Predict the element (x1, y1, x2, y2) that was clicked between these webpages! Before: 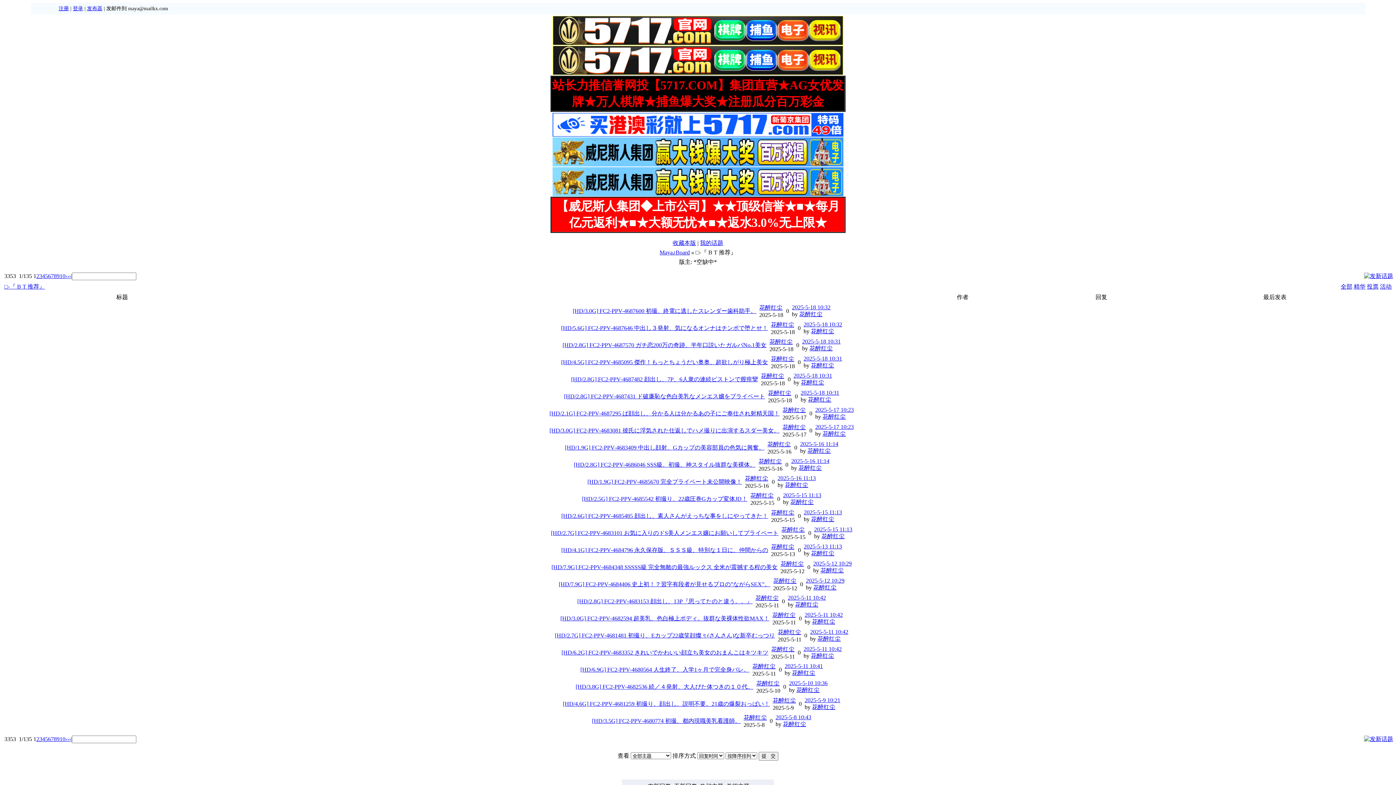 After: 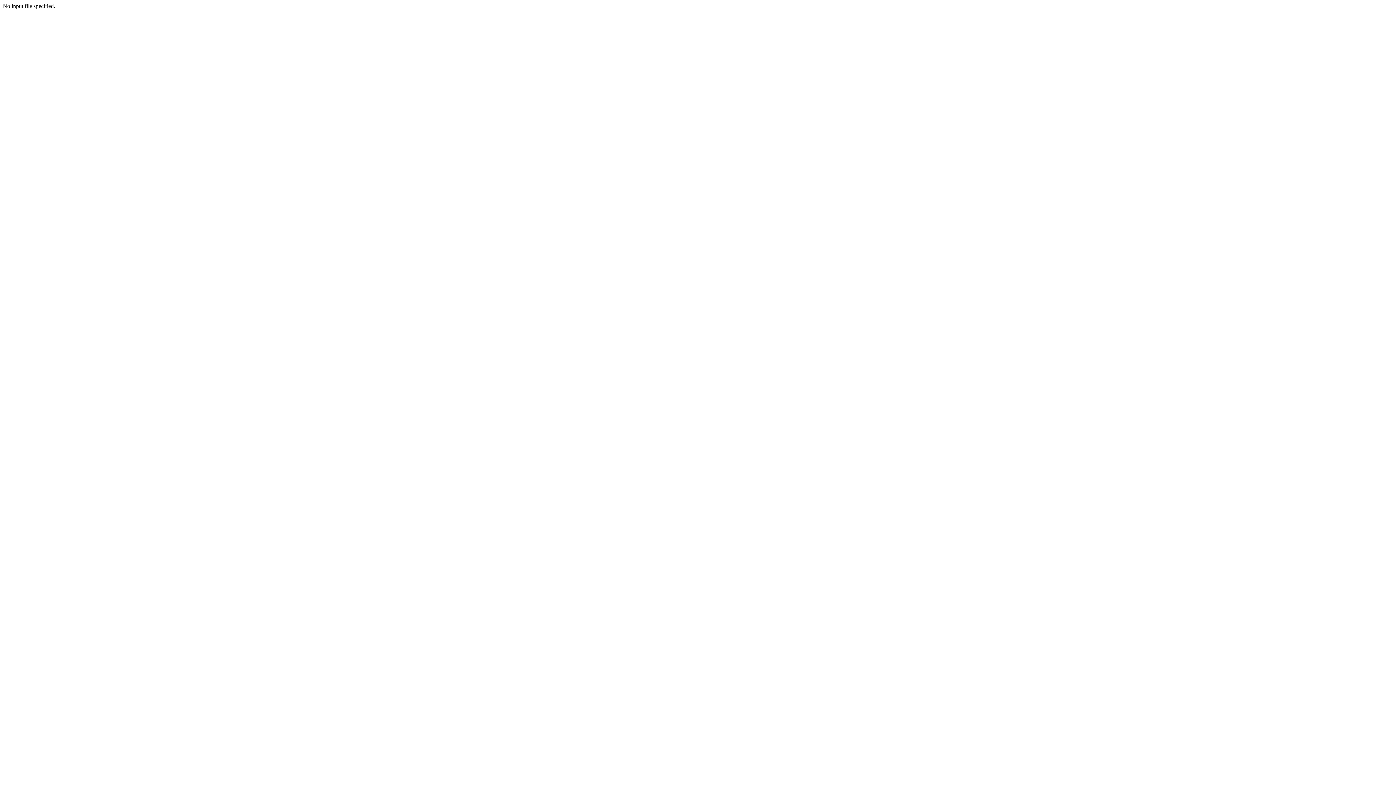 Action: label: 花醉红尘 bbox: (799, 311, 822, 317)